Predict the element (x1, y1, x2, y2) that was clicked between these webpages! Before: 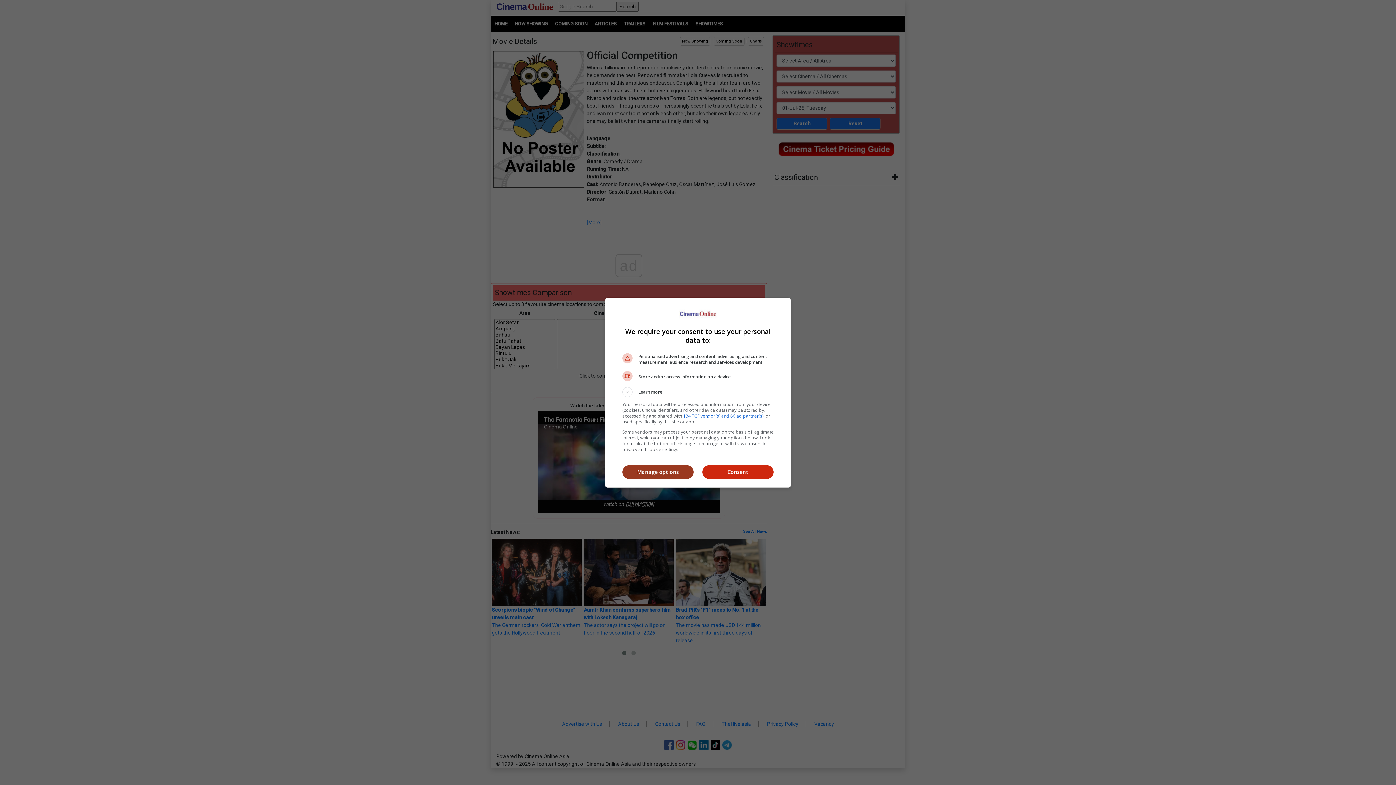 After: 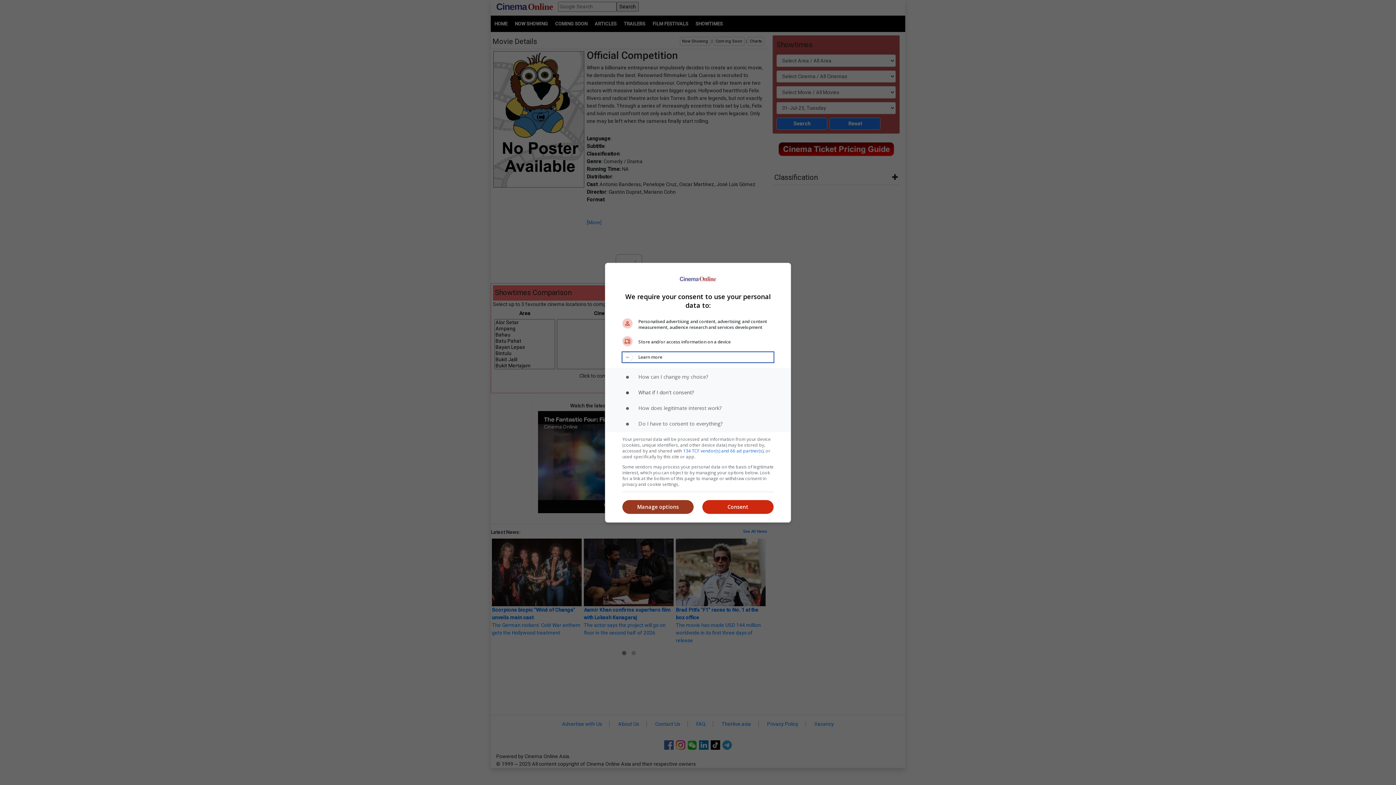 Action: label: Learn more bbox: (622, 387, 773, 397)